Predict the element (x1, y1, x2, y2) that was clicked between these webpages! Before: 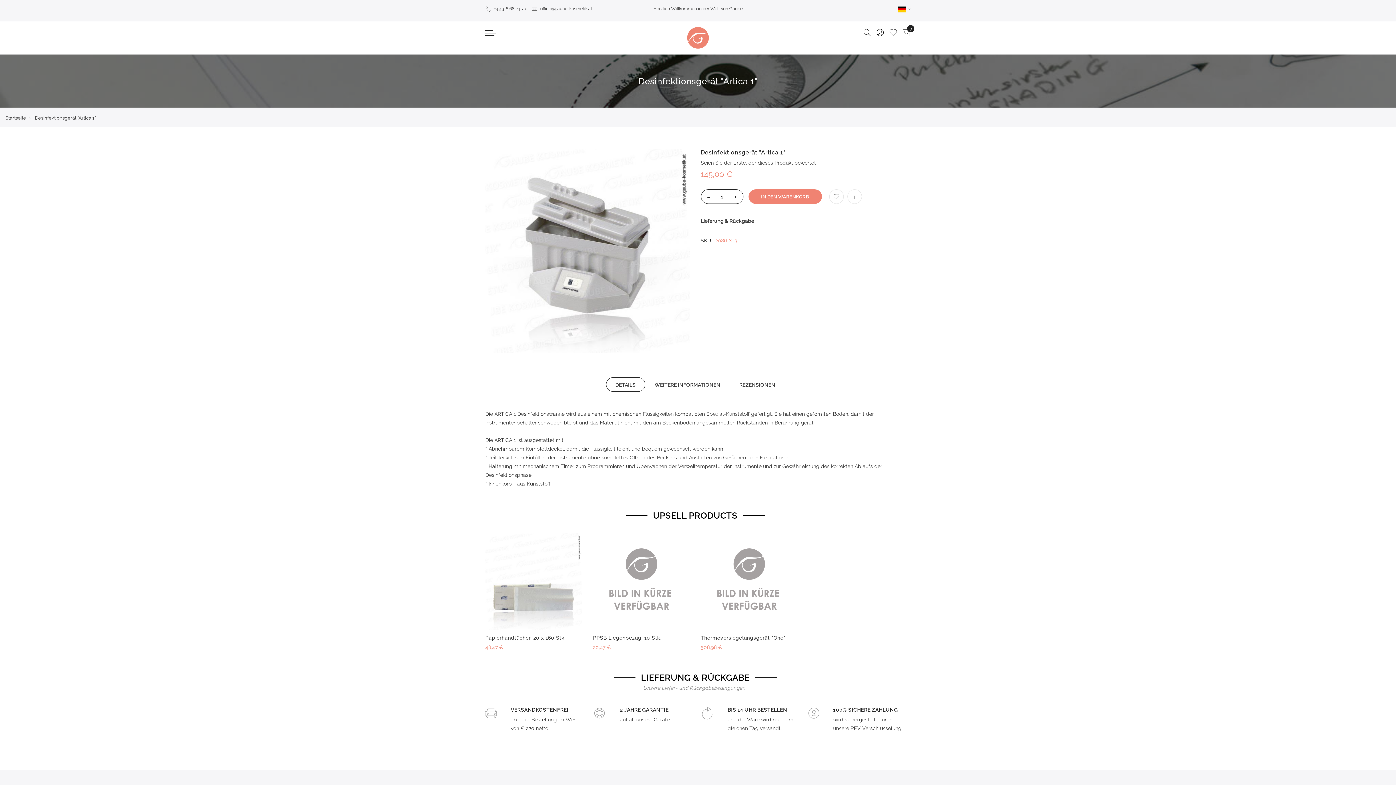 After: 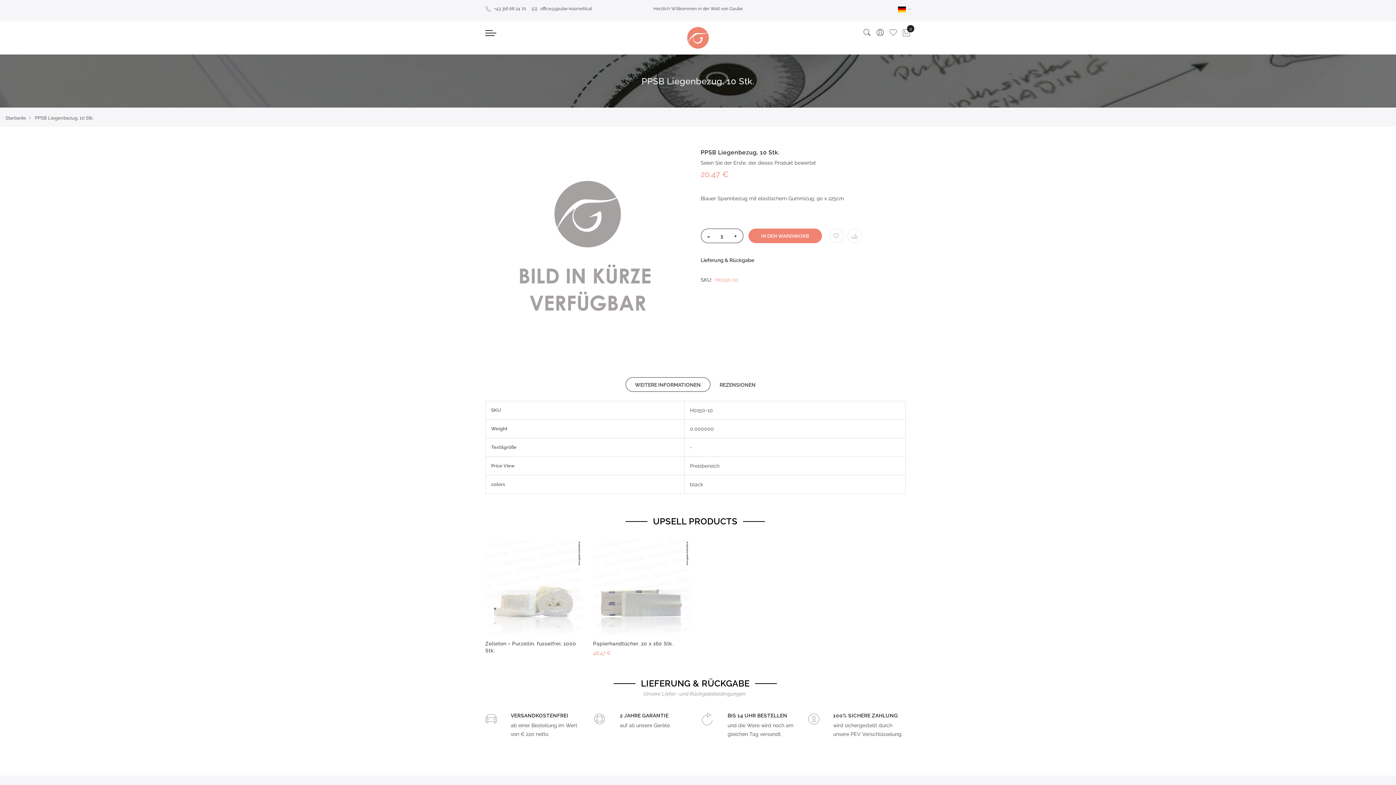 Action: bbox: (593, 735, 690, 832)